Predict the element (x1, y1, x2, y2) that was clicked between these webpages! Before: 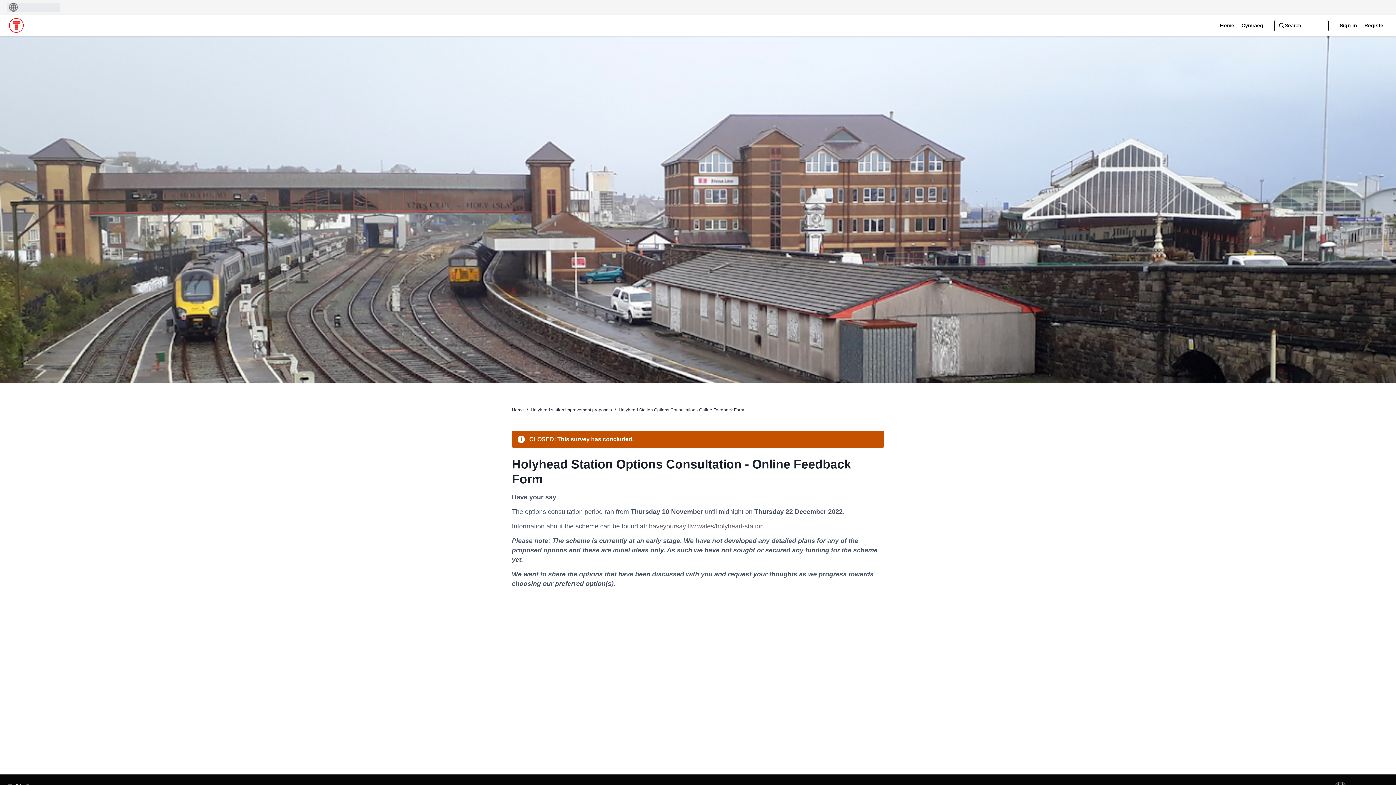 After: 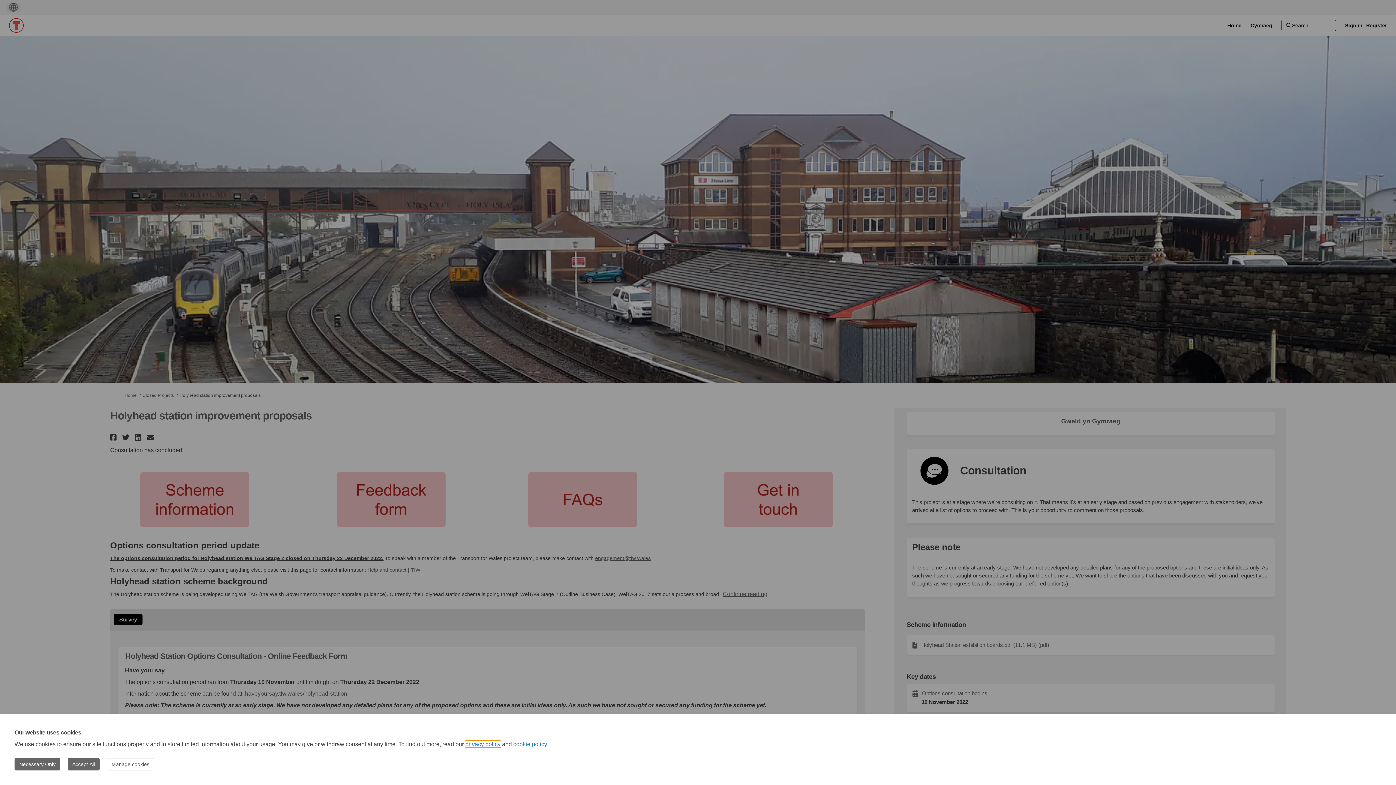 Action: label: Holyhead station improvement proposals bbox: (530, 406, 612, 413)